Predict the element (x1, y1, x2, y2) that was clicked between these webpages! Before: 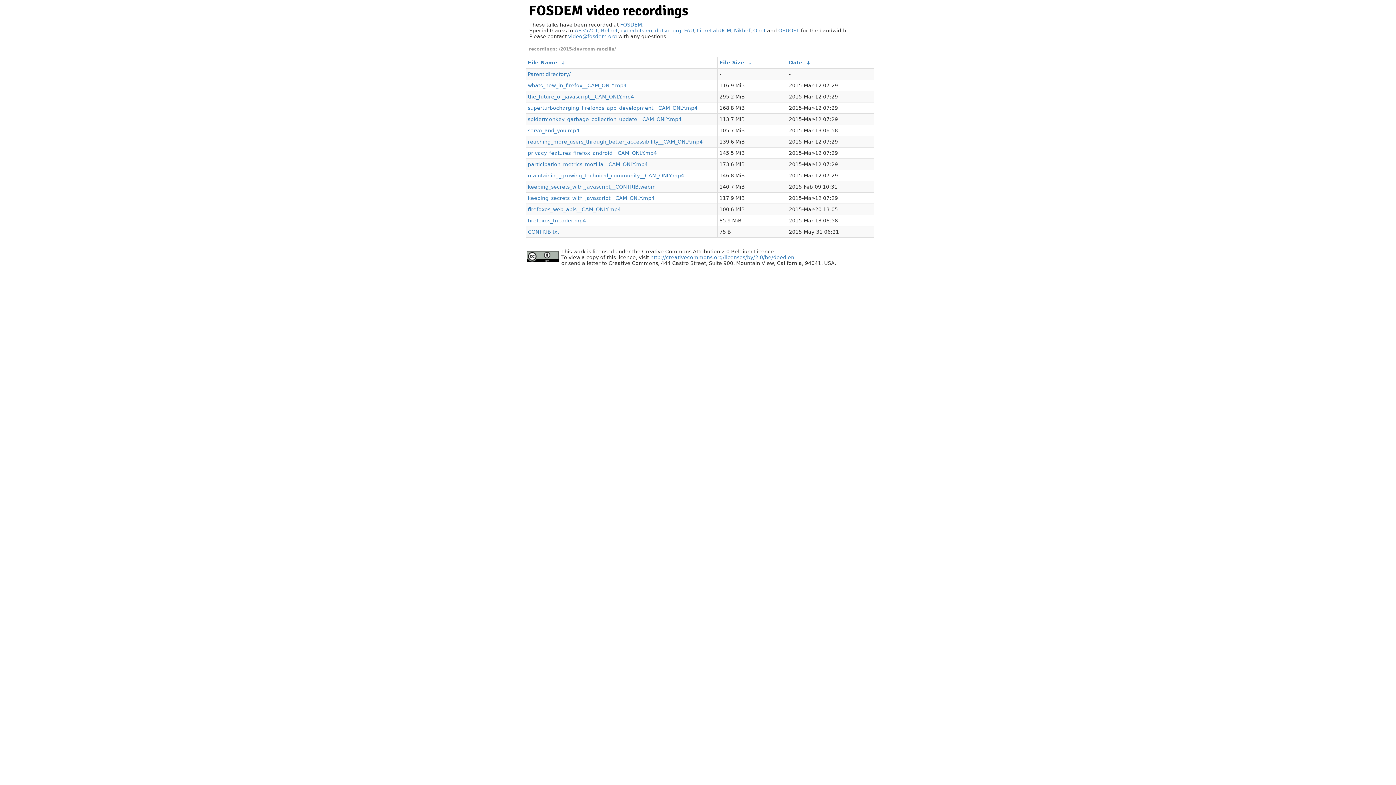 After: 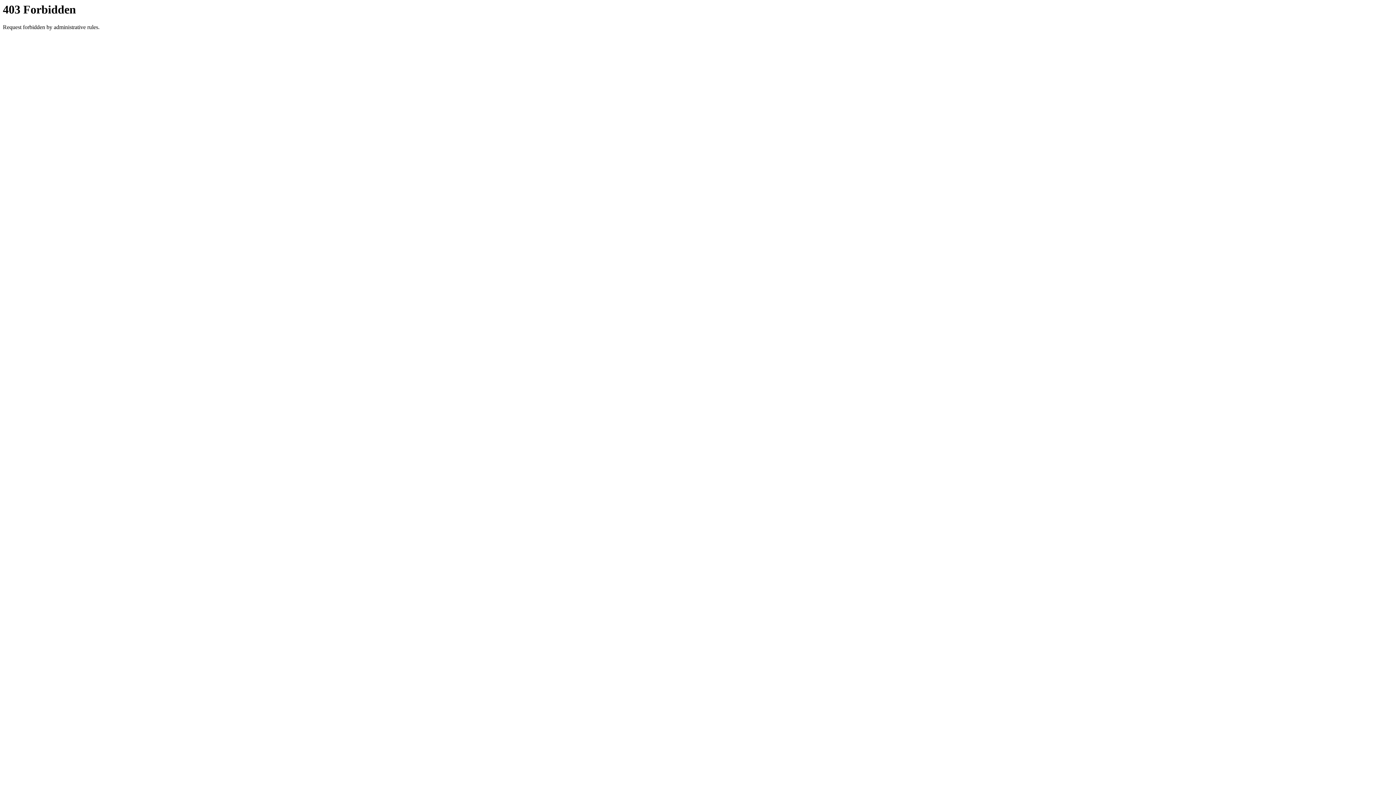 Action: bbox: (778, 27, 799, 33) label: OSUOSL